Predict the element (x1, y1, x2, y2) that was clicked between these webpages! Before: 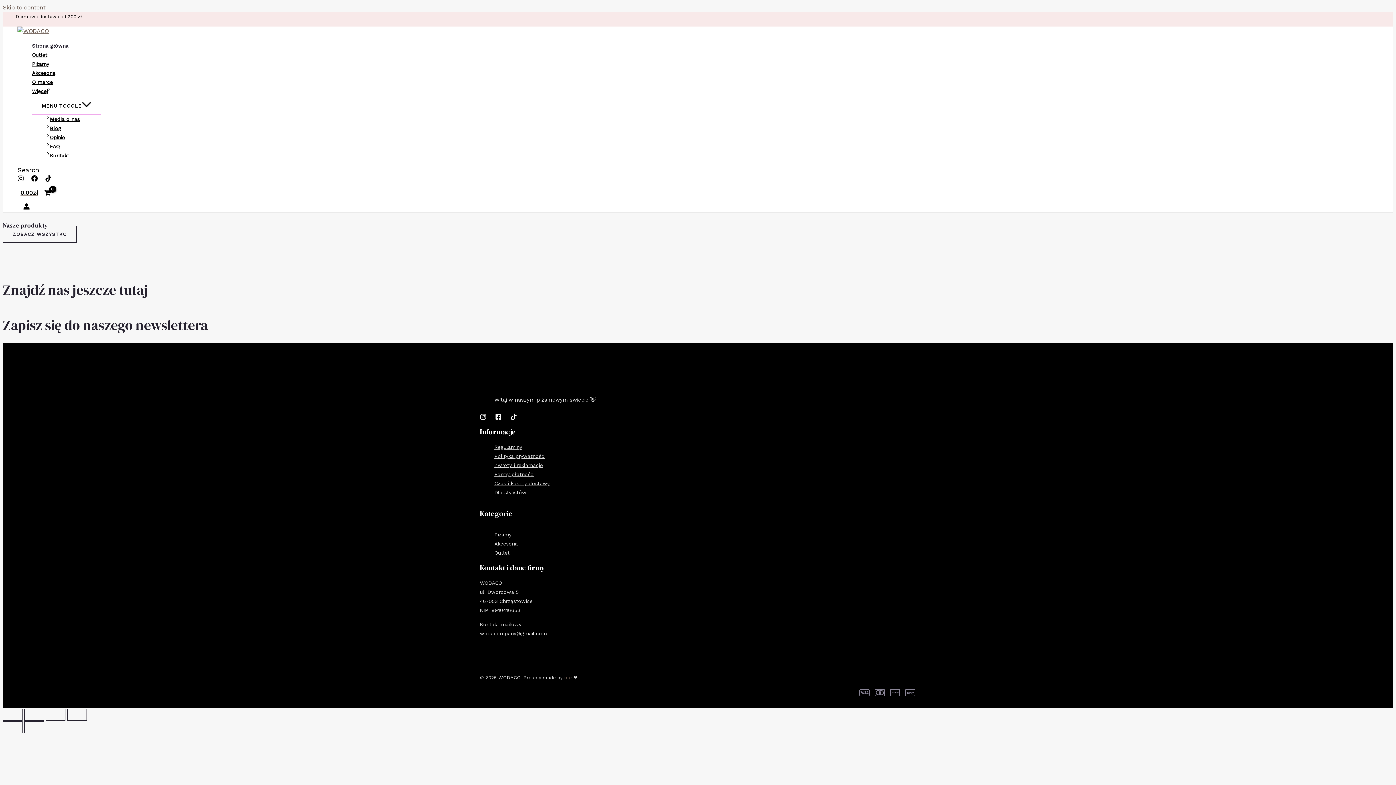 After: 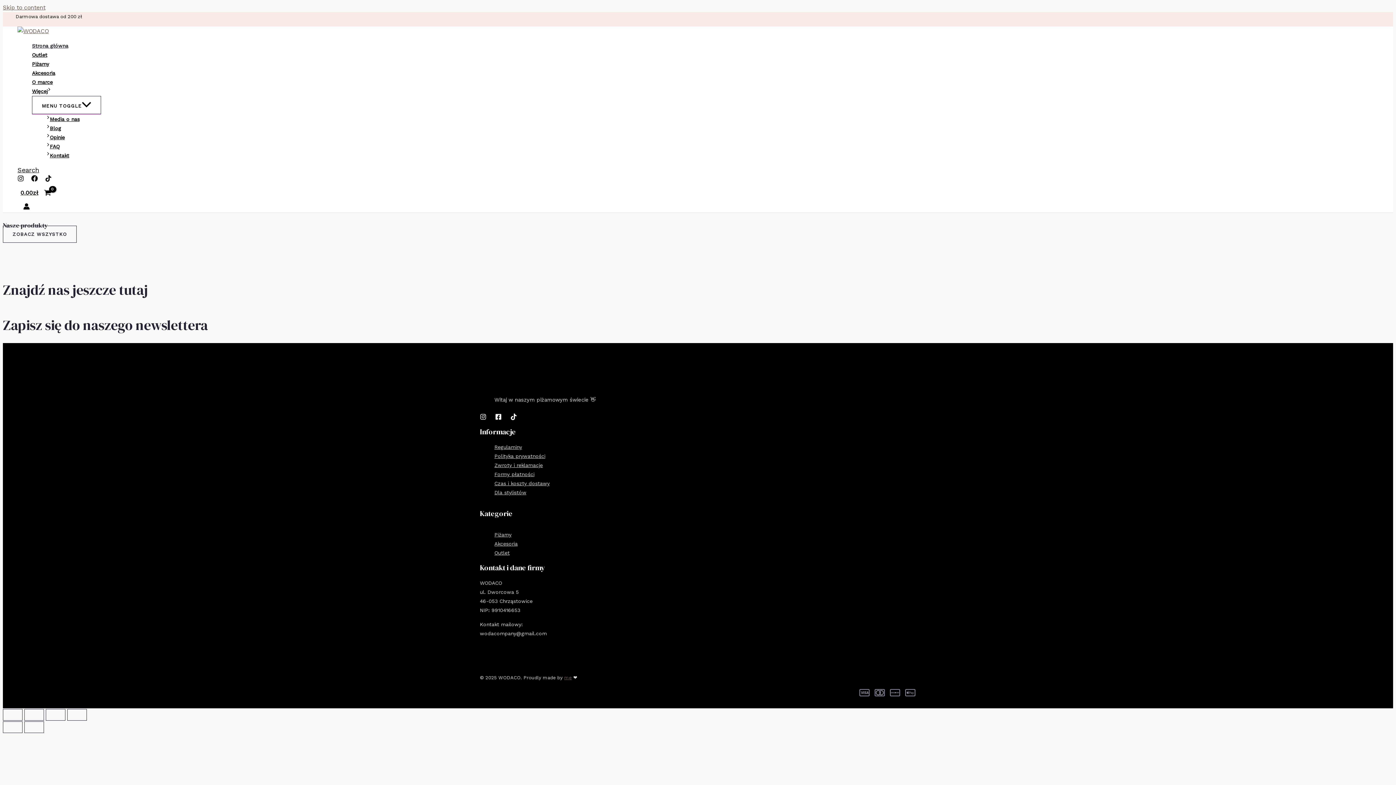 Action: bbox: (510, 415, 517, 421) label: Tik Tok